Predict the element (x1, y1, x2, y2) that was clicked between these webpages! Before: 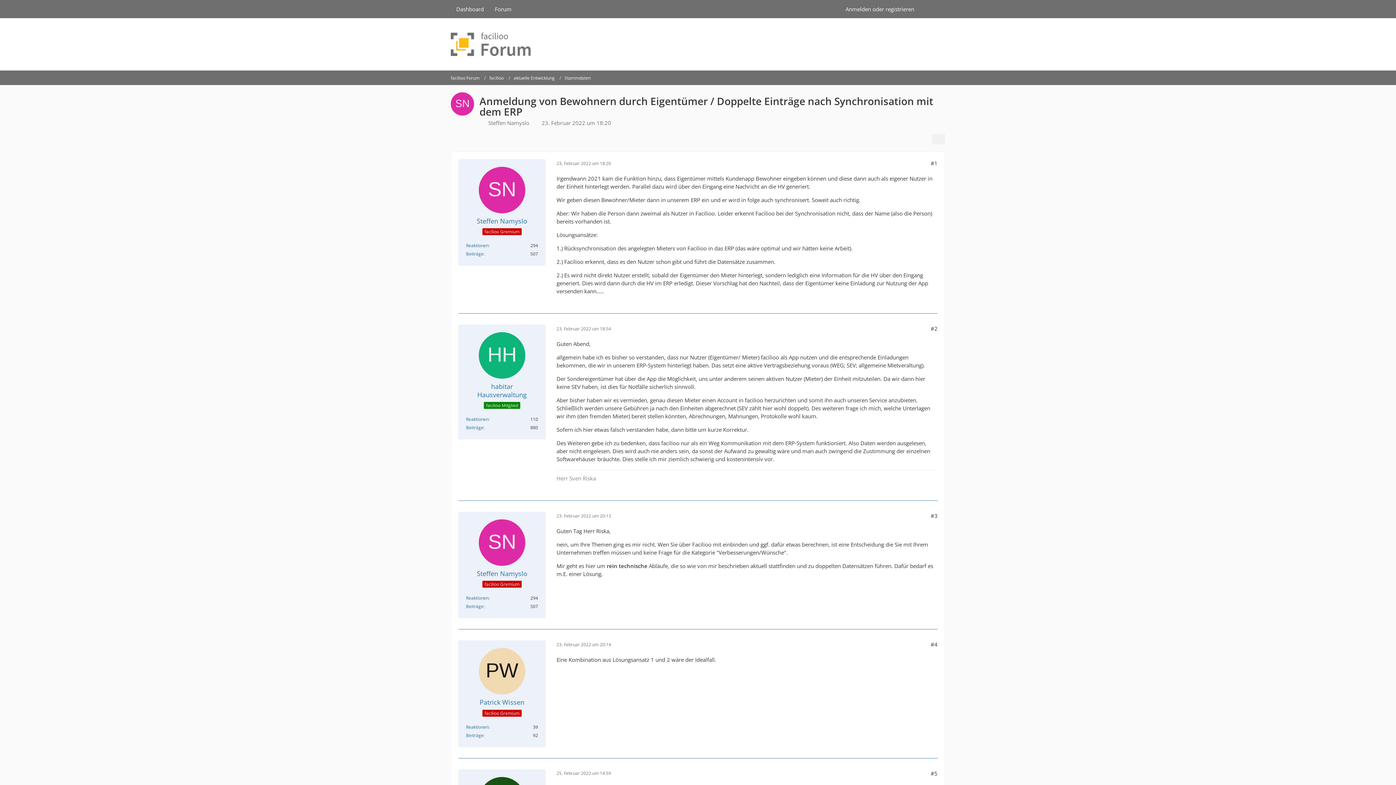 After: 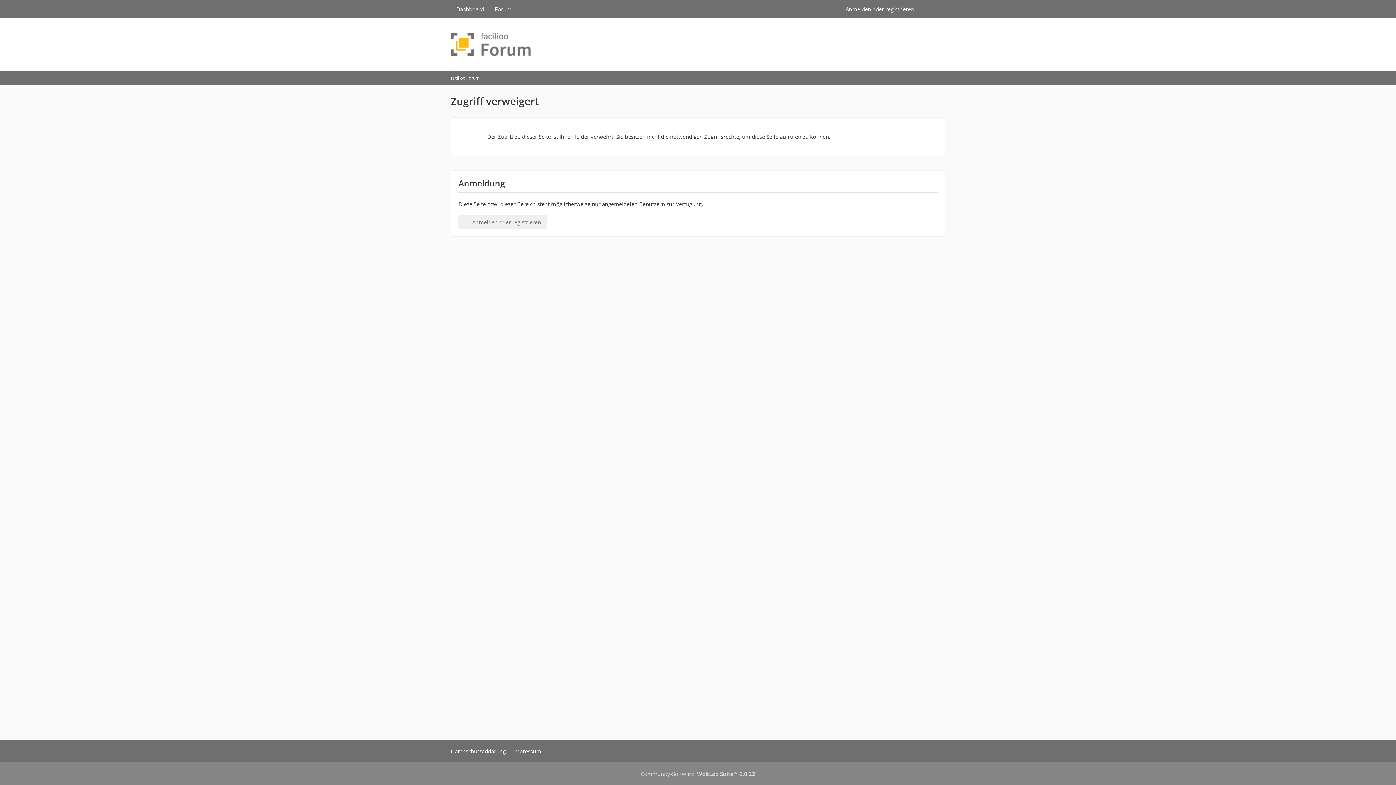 Action: bbox: (466, 595, 488, 601) label: Reaktionen